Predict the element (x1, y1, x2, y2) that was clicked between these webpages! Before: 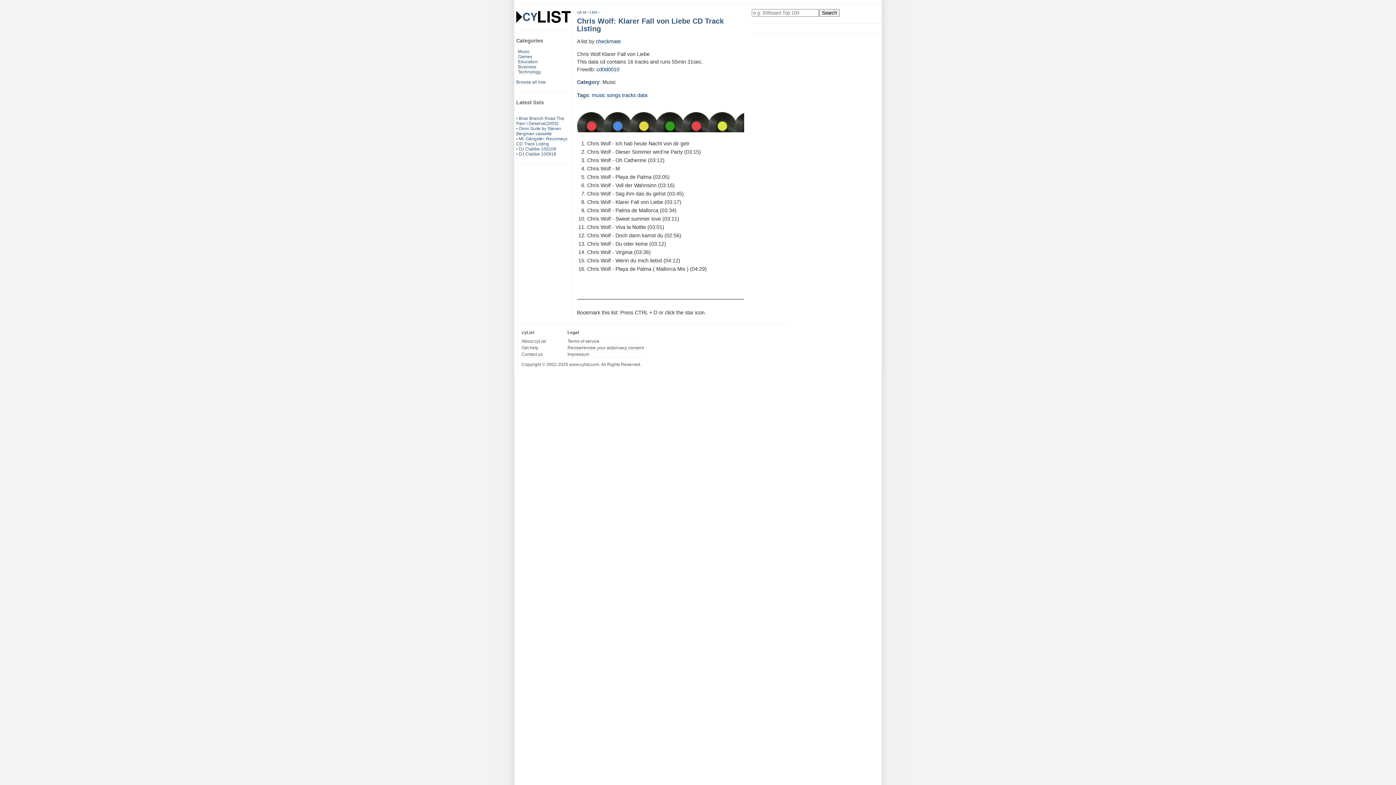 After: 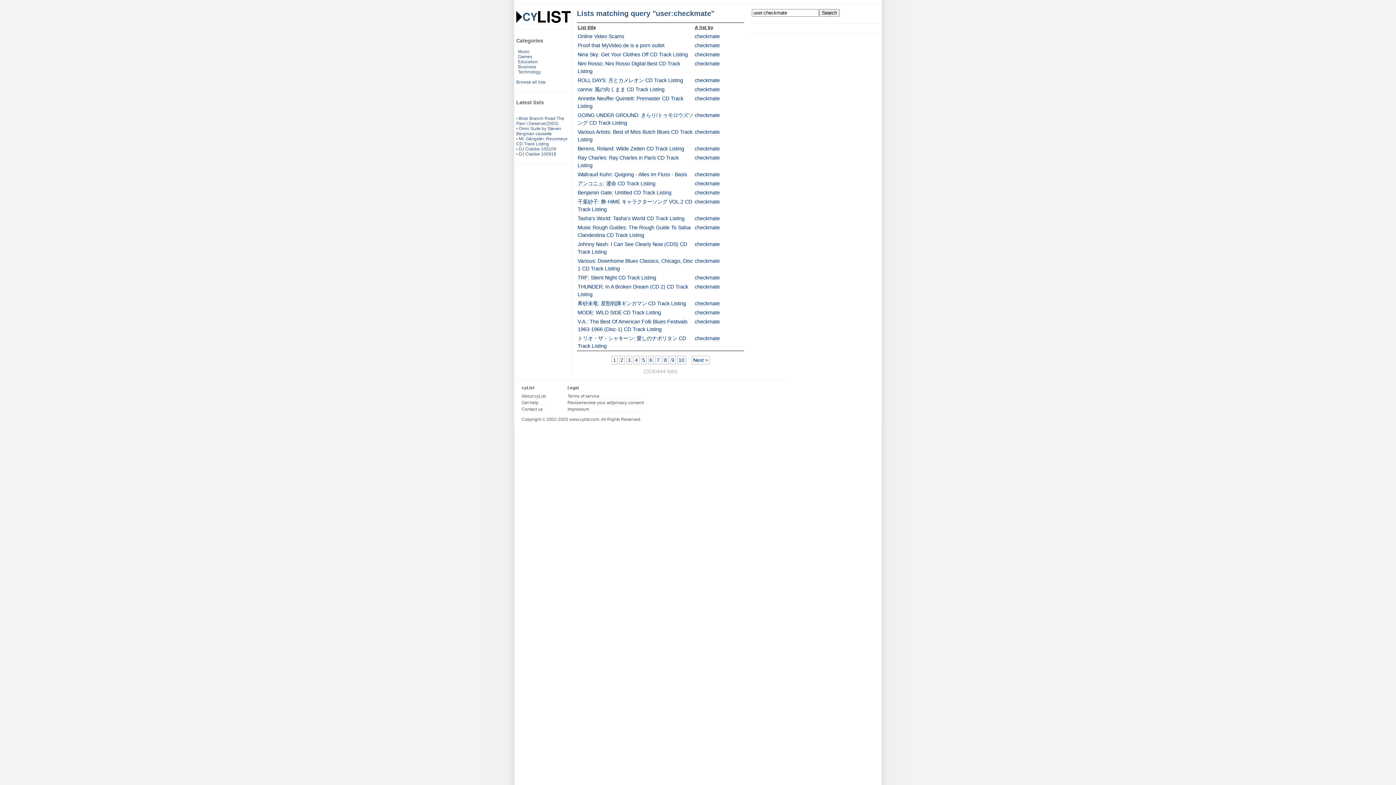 Action: label: checkmate bbox: (596, 38, 621, 44)